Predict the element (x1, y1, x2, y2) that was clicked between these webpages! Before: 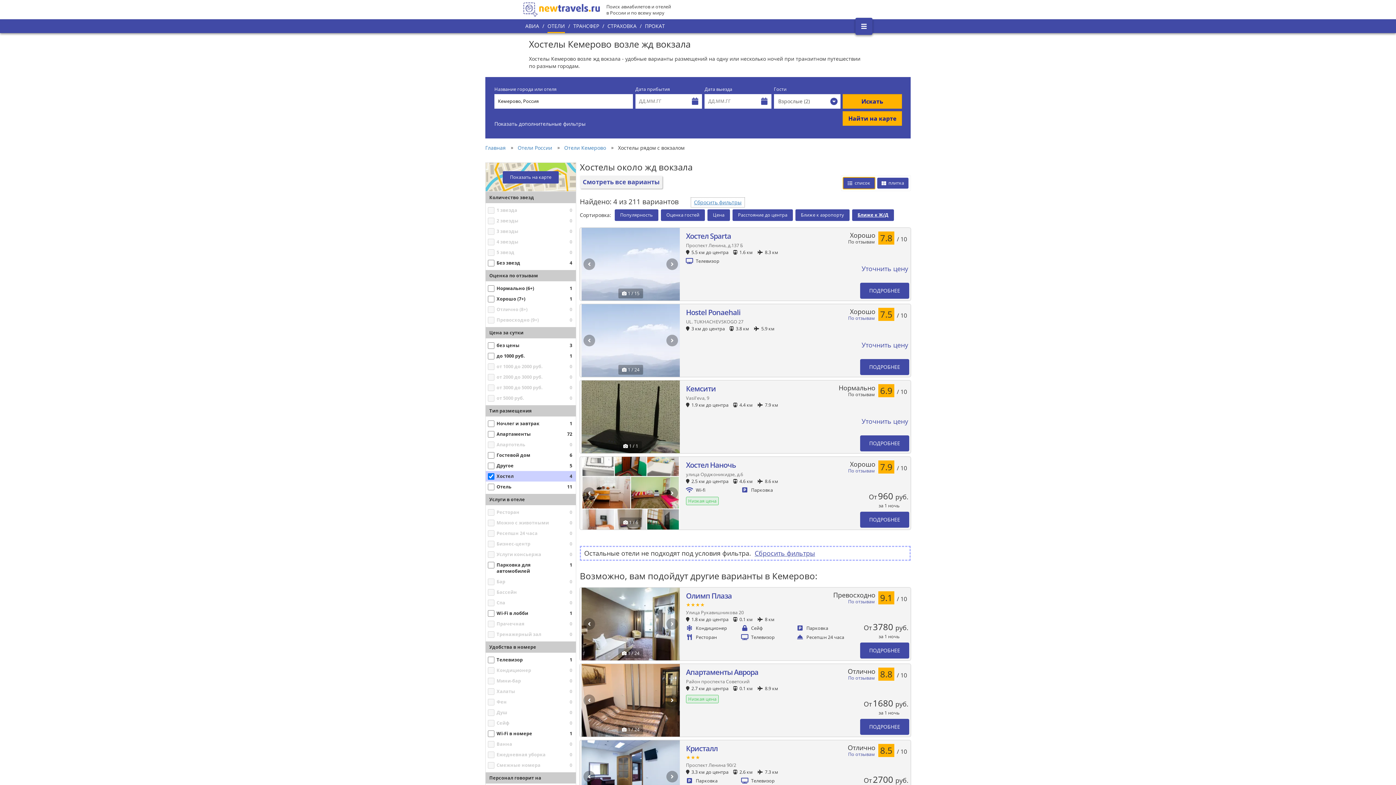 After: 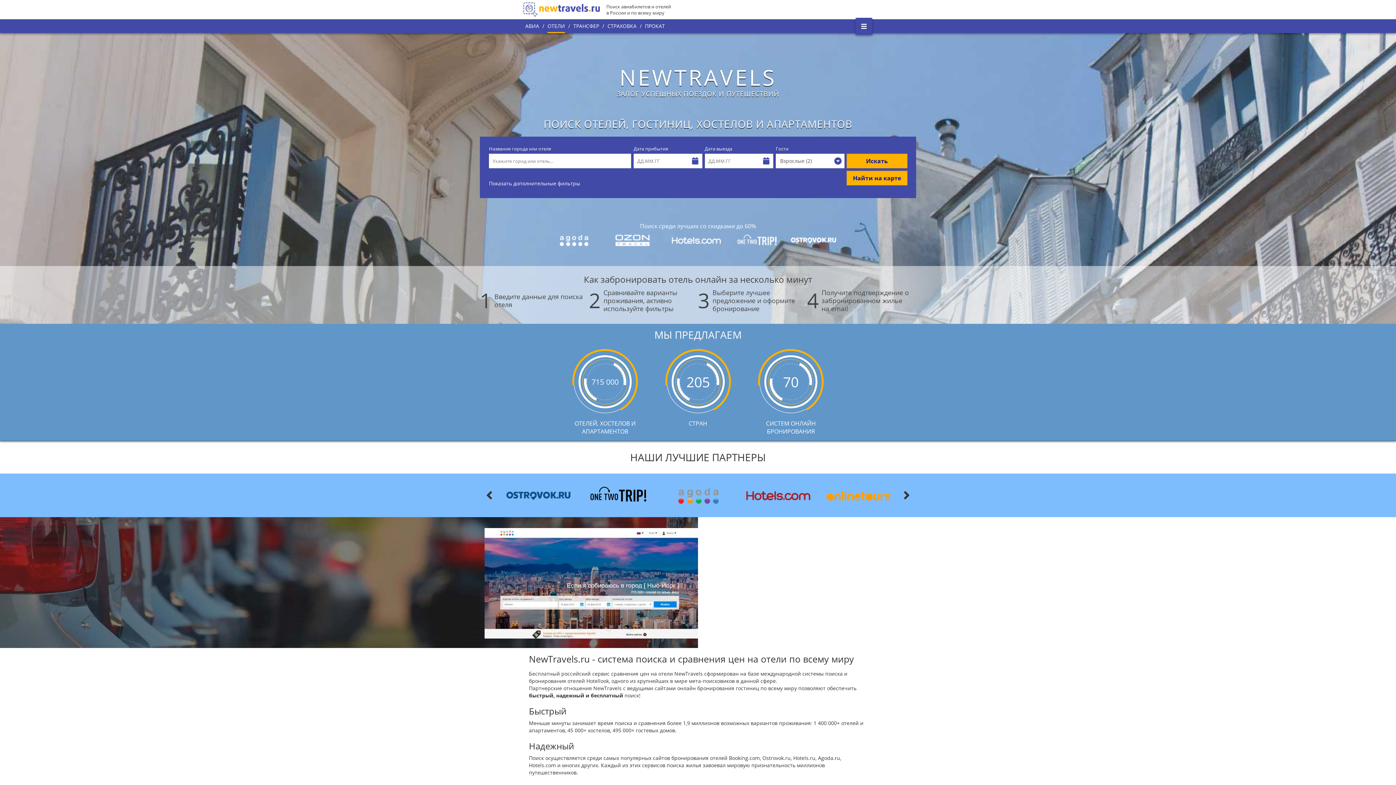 Action: label: ОТЕЛИ bbox: (547, 22, 565, 33)